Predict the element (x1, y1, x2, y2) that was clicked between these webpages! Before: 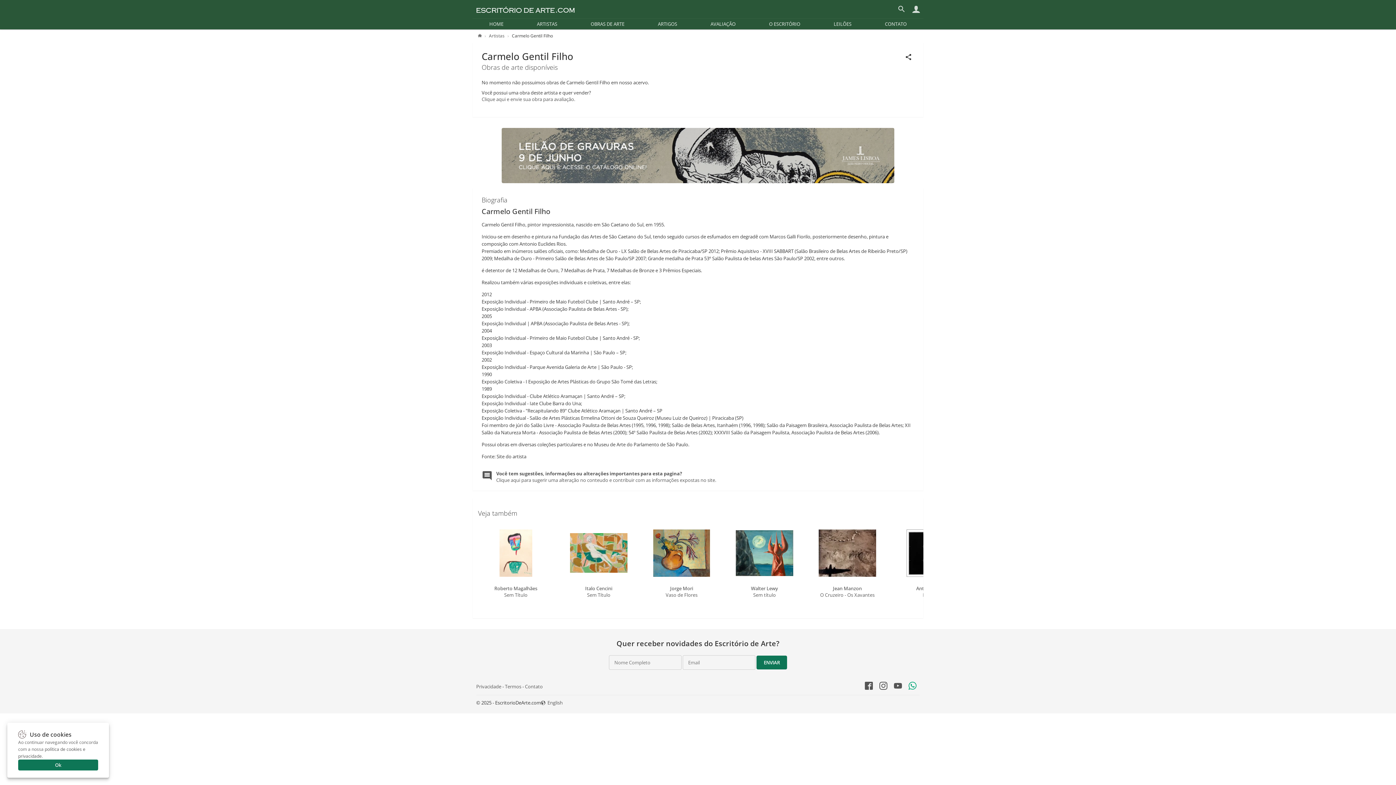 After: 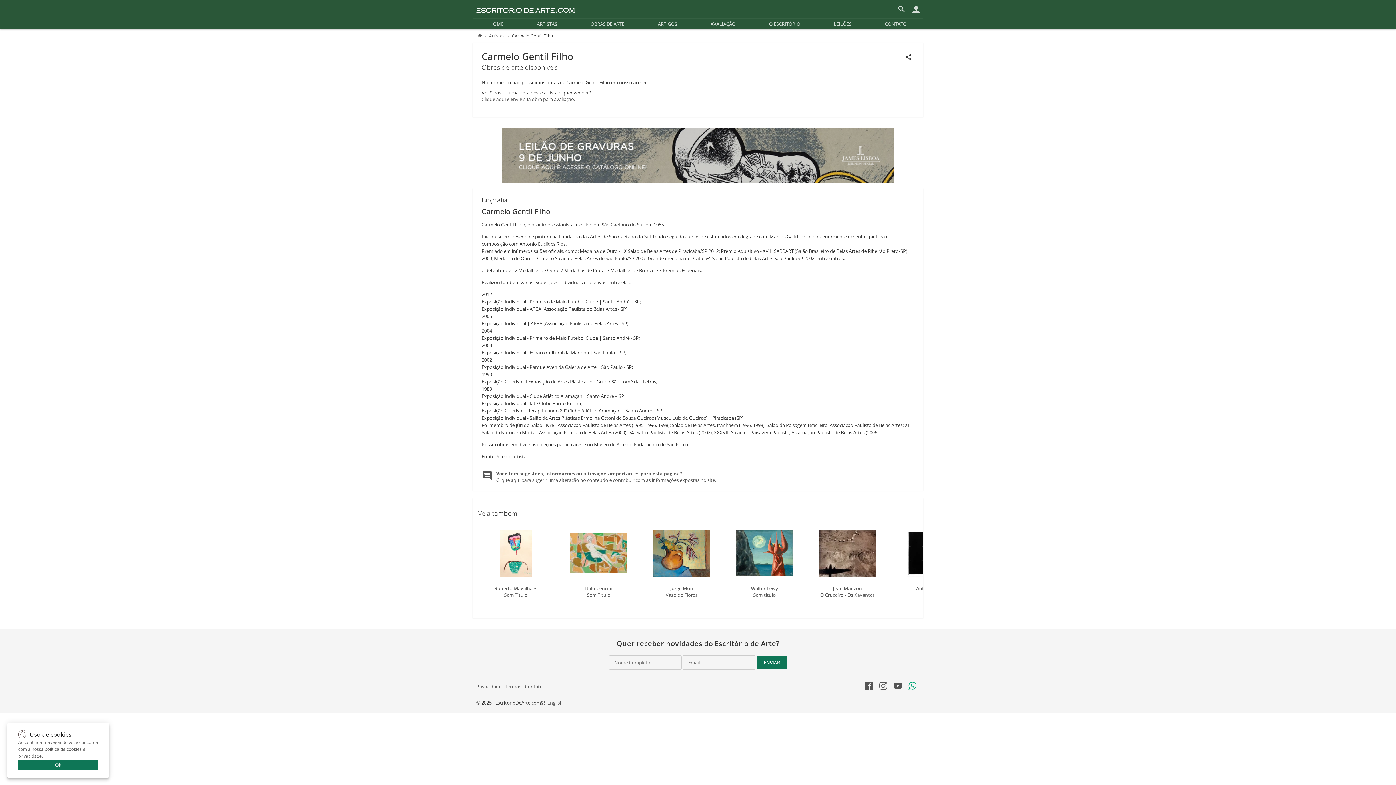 Action: bbox: (501, 178, 894, 184)